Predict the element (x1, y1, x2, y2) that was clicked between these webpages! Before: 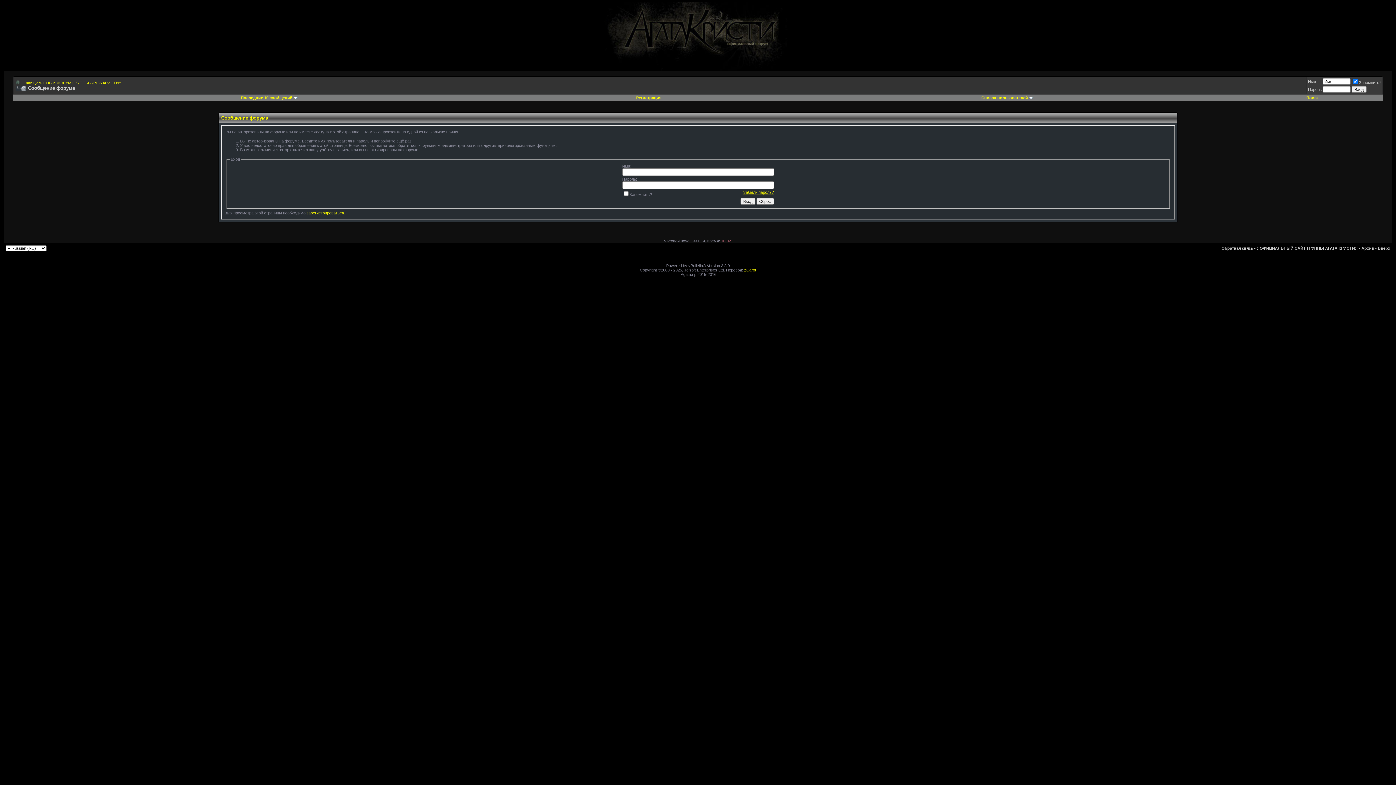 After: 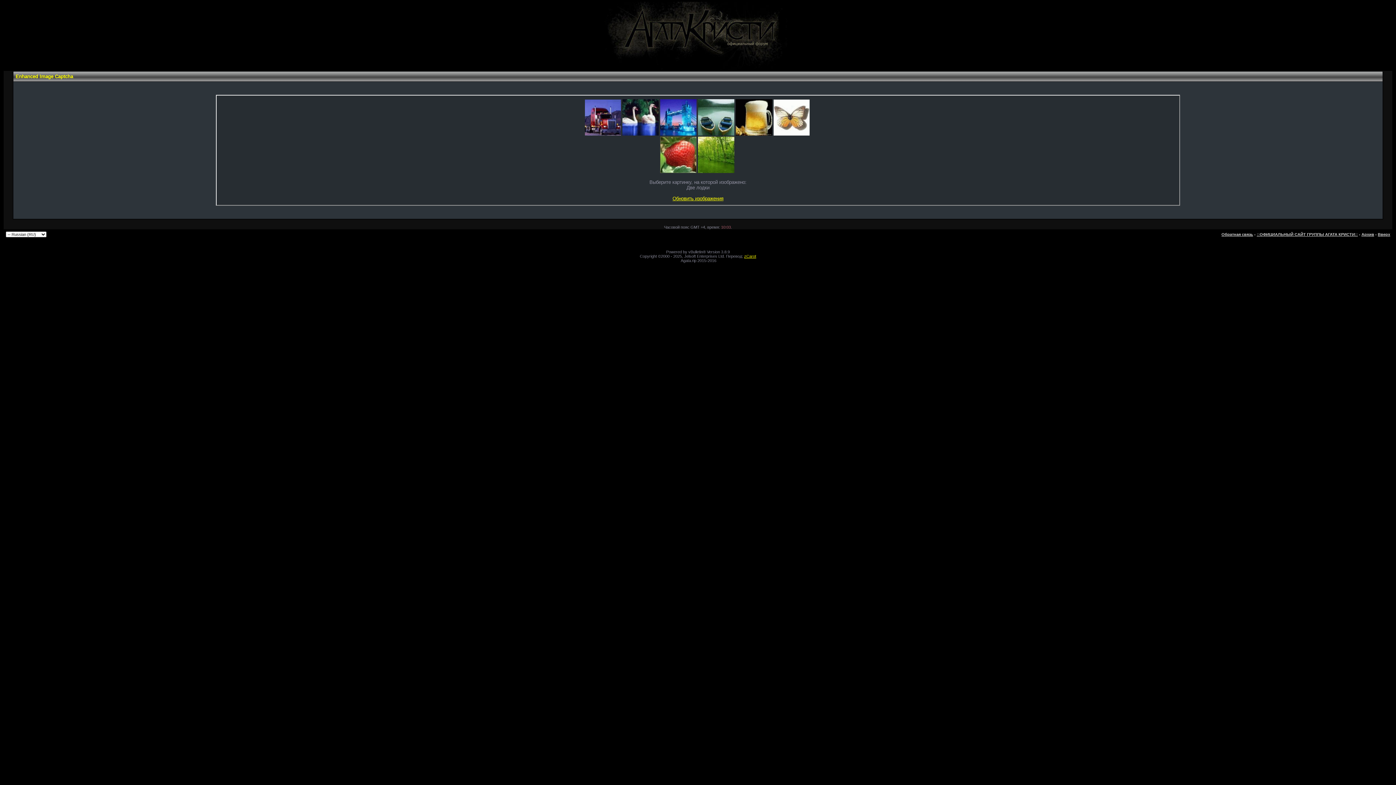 Action: label: зарегистрироваться bbox: (306, 211, 344, 215)